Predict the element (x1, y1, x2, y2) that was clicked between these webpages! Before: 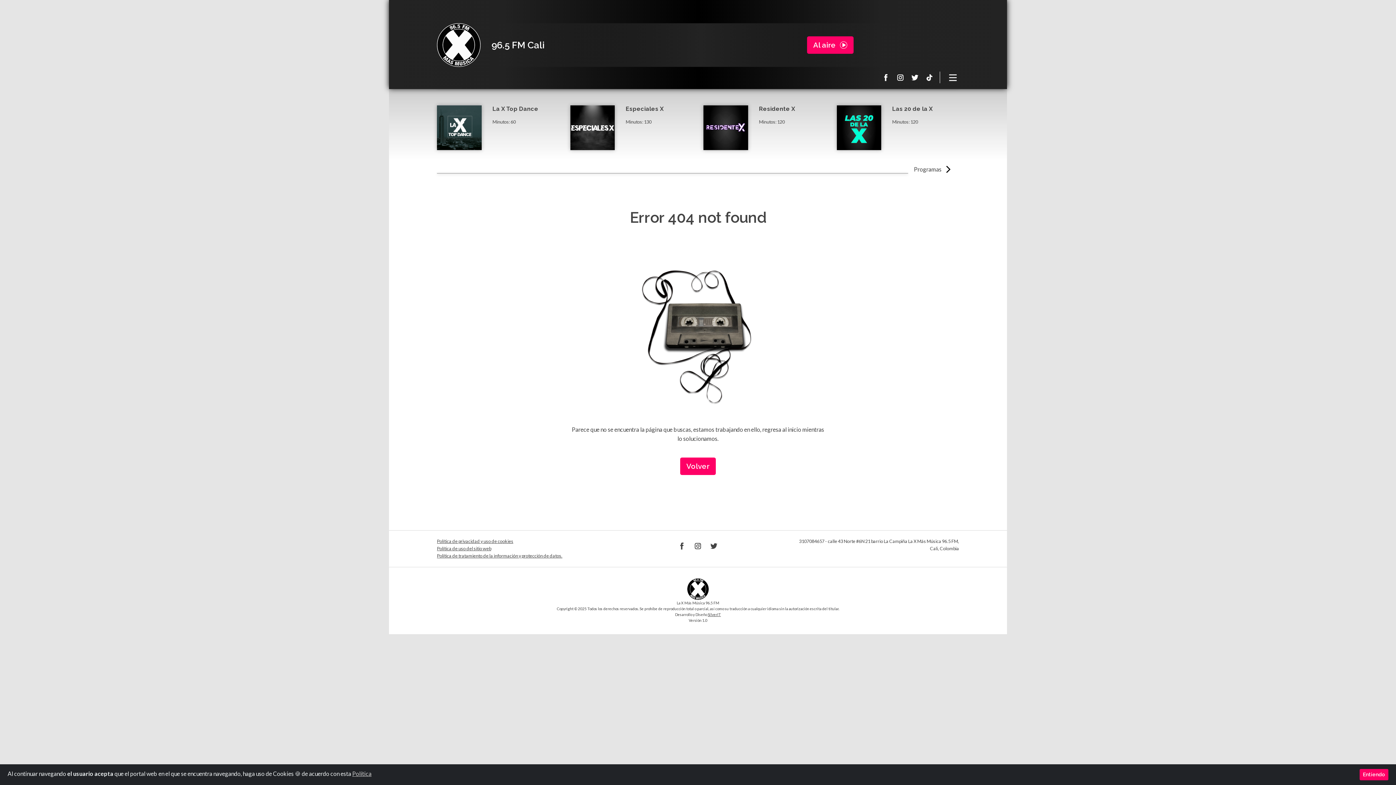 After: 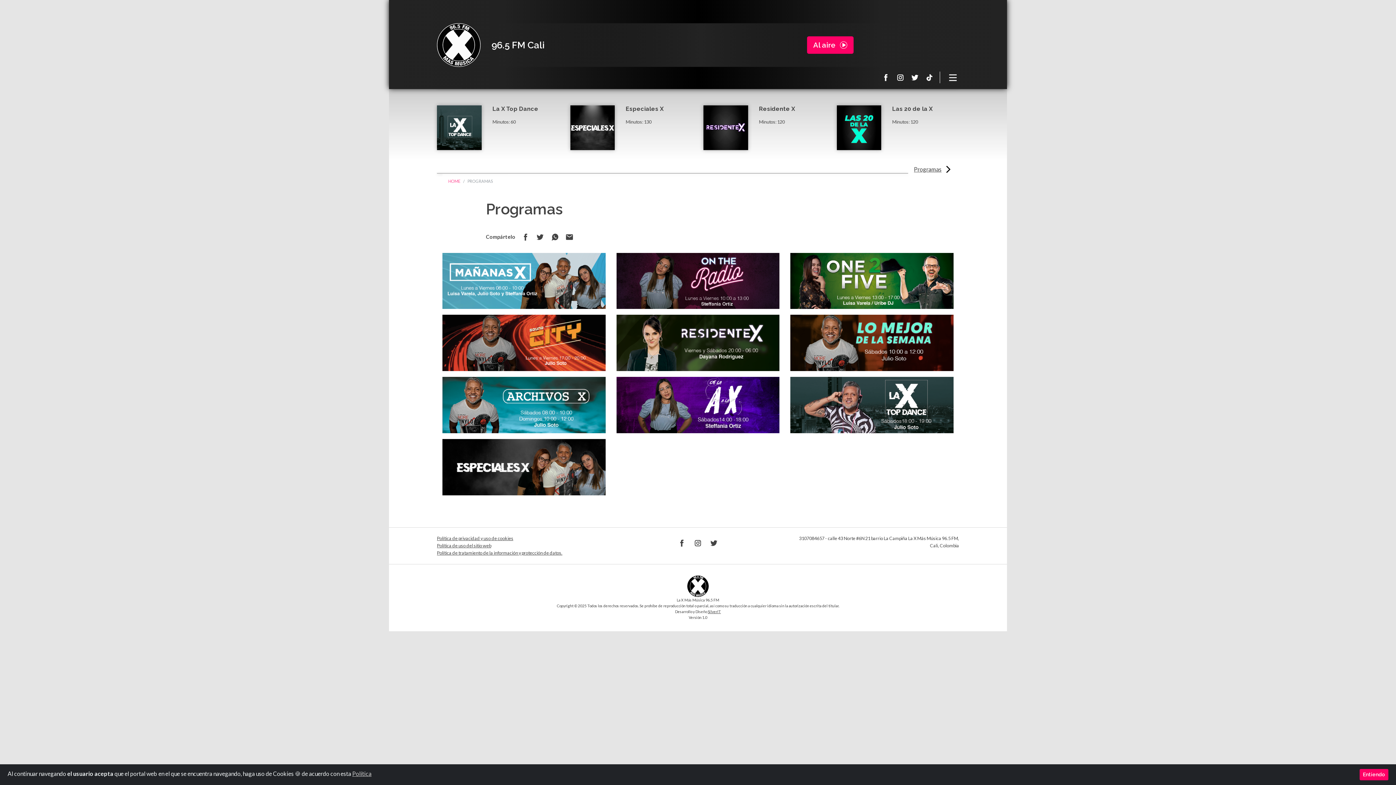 Action: bbox: (908, 164, 959, 173) label: Programas